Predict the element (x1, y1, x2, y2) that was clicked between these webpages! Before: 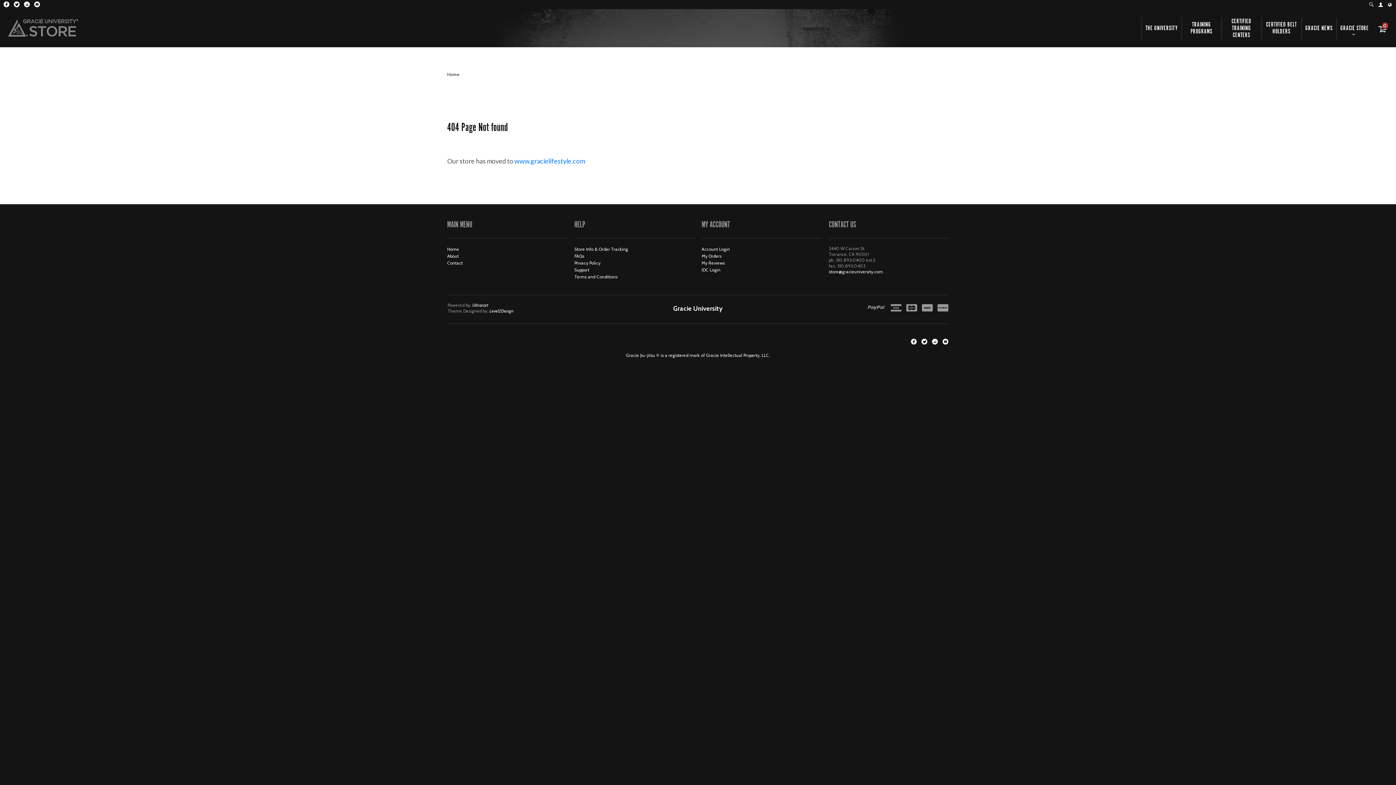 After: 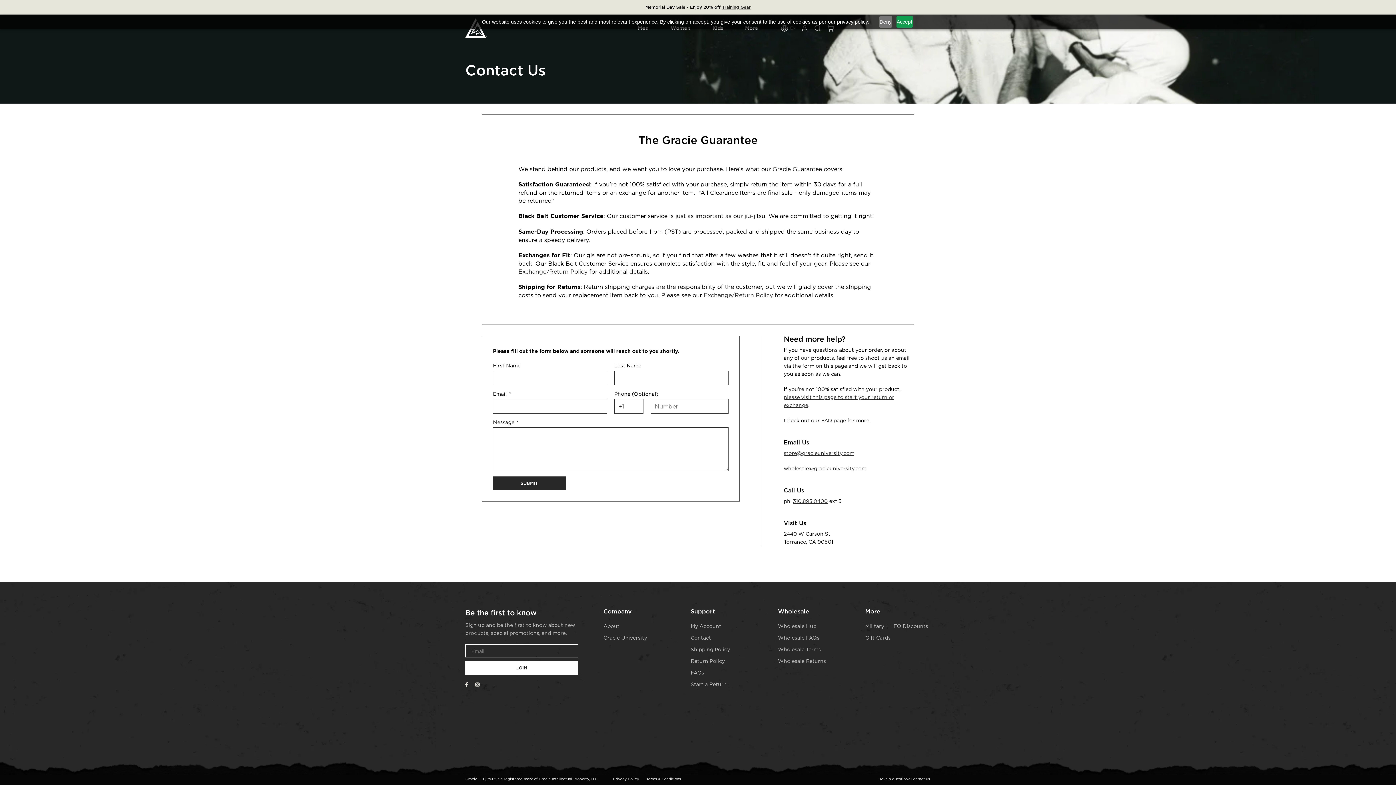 Action: label: Contact bbox: (447, 260, 462, 265)